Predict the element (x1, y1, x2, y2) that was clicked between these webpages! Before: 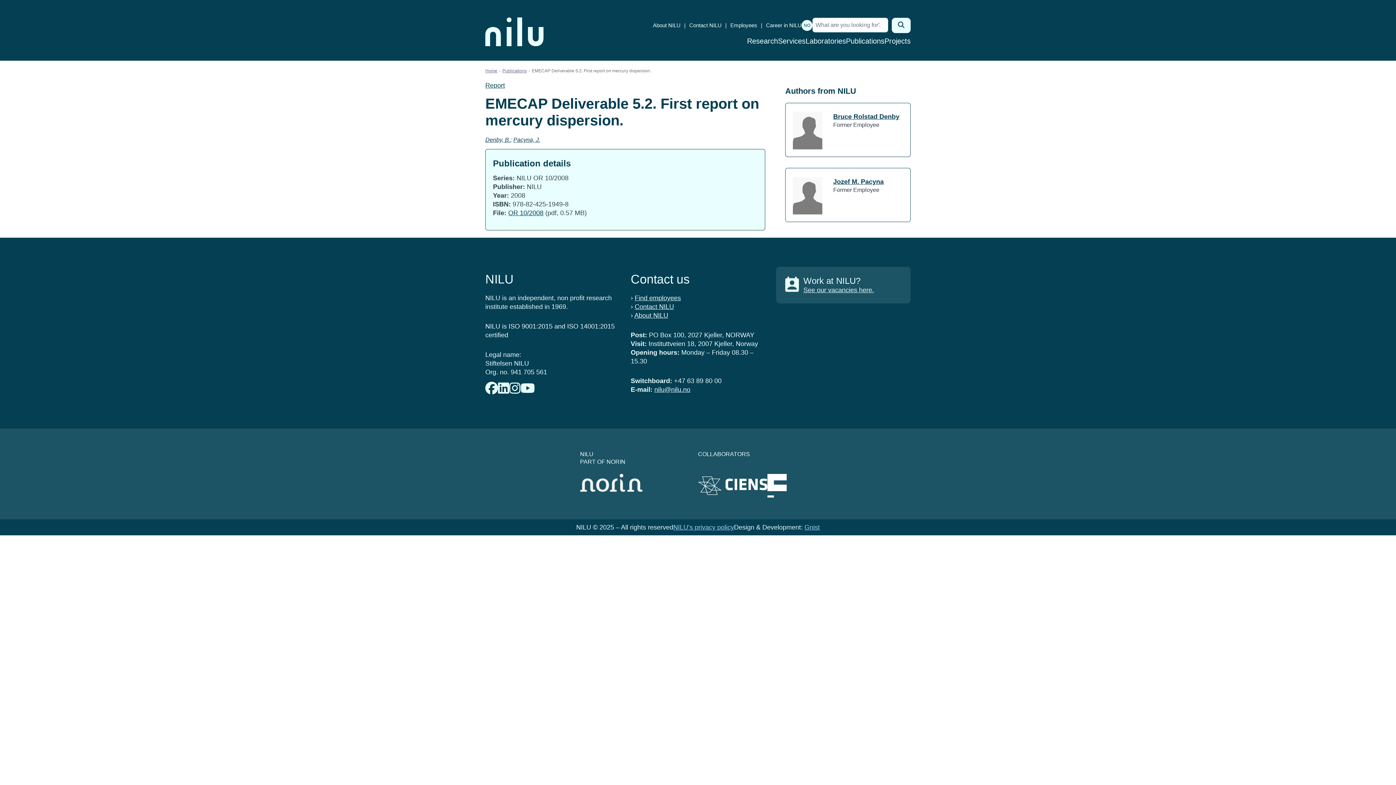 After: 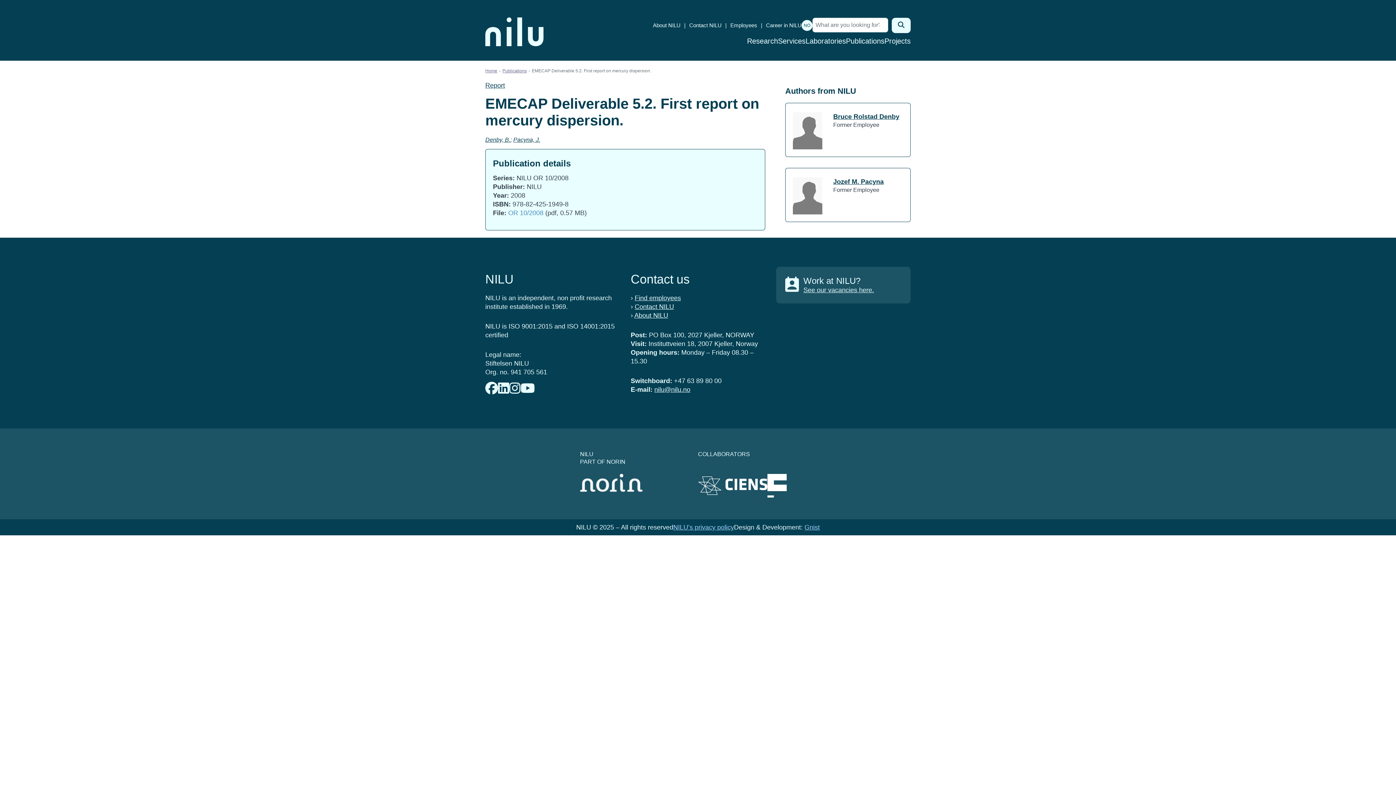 Action: bbox: (508, 209, 543, 216) label: OR 10/2008